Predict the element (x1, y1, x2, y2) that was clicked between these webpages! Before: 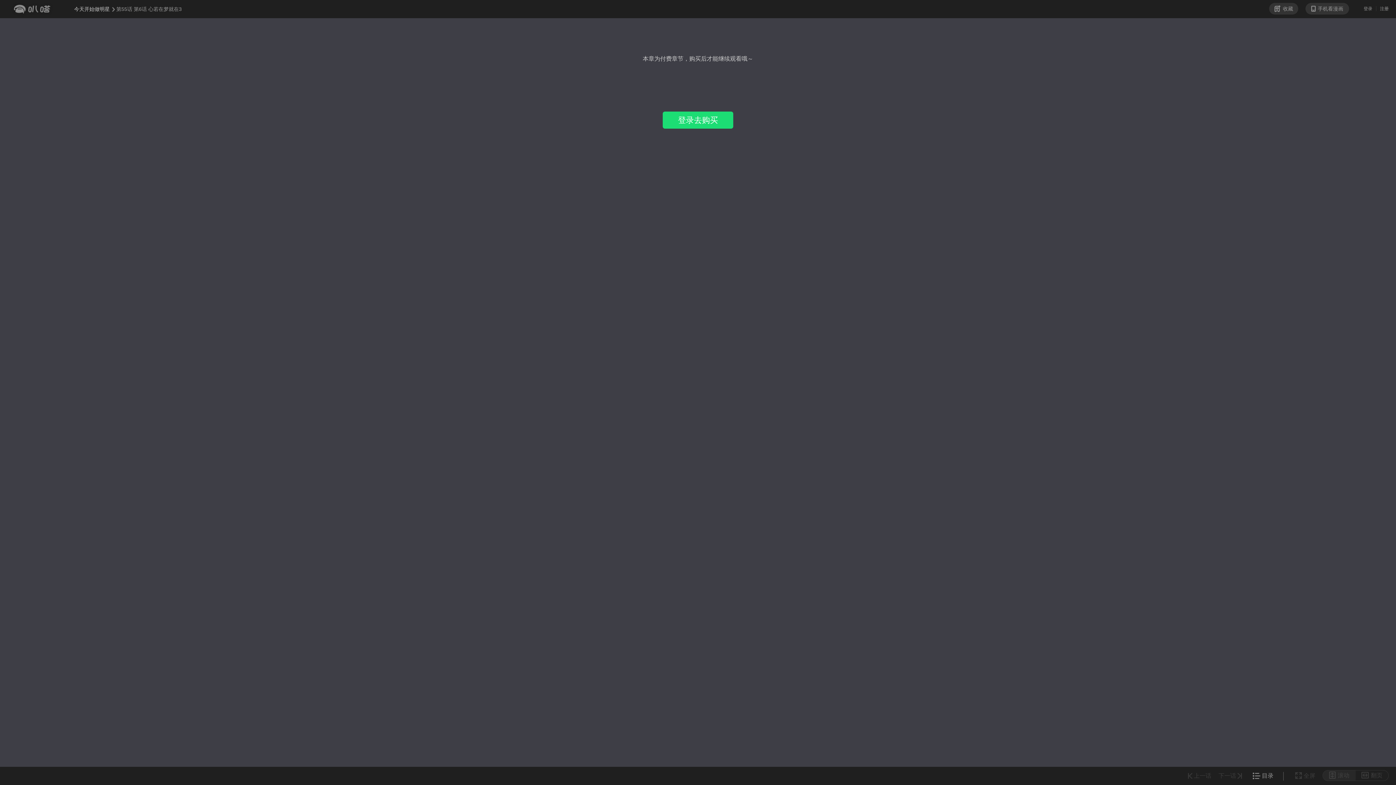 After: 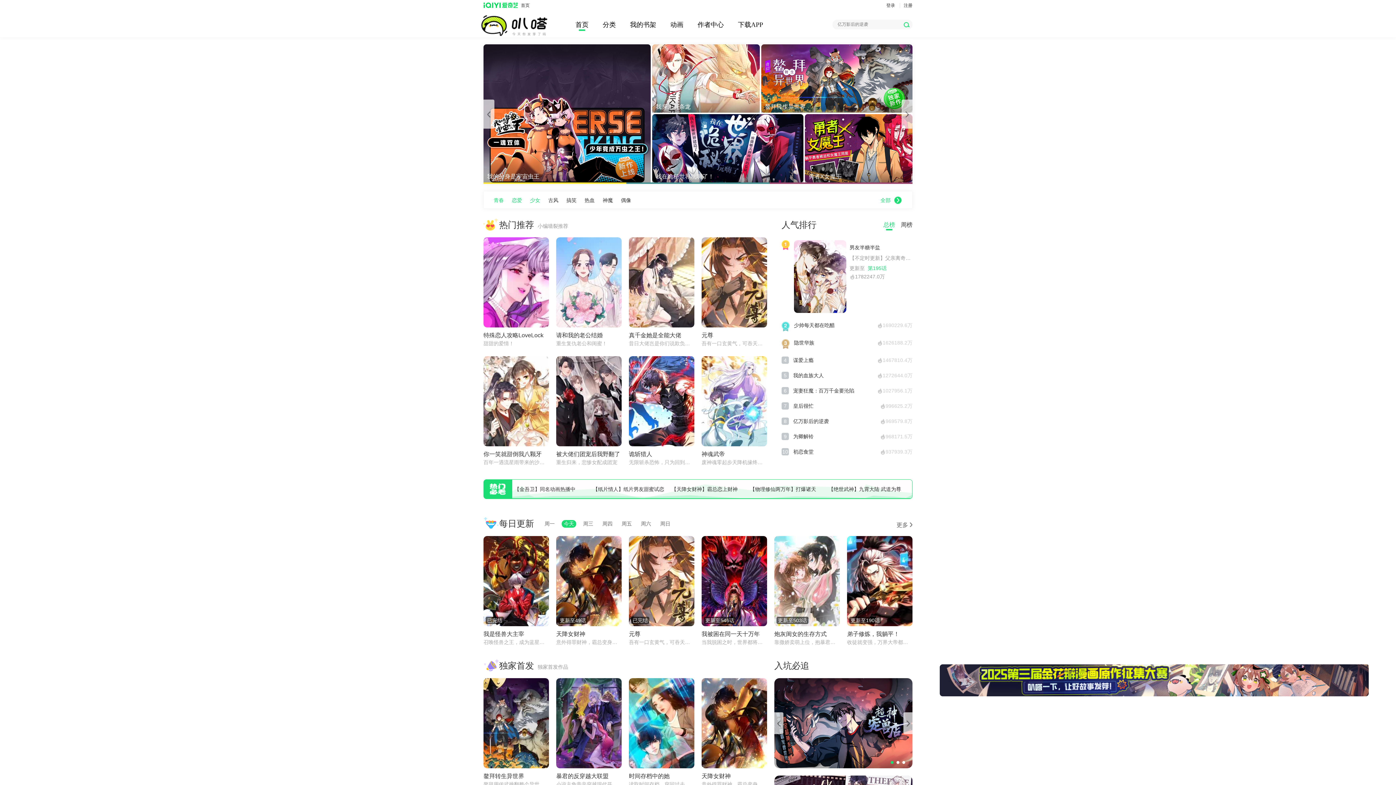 Action: bbox: (7, 1, 64, 17)